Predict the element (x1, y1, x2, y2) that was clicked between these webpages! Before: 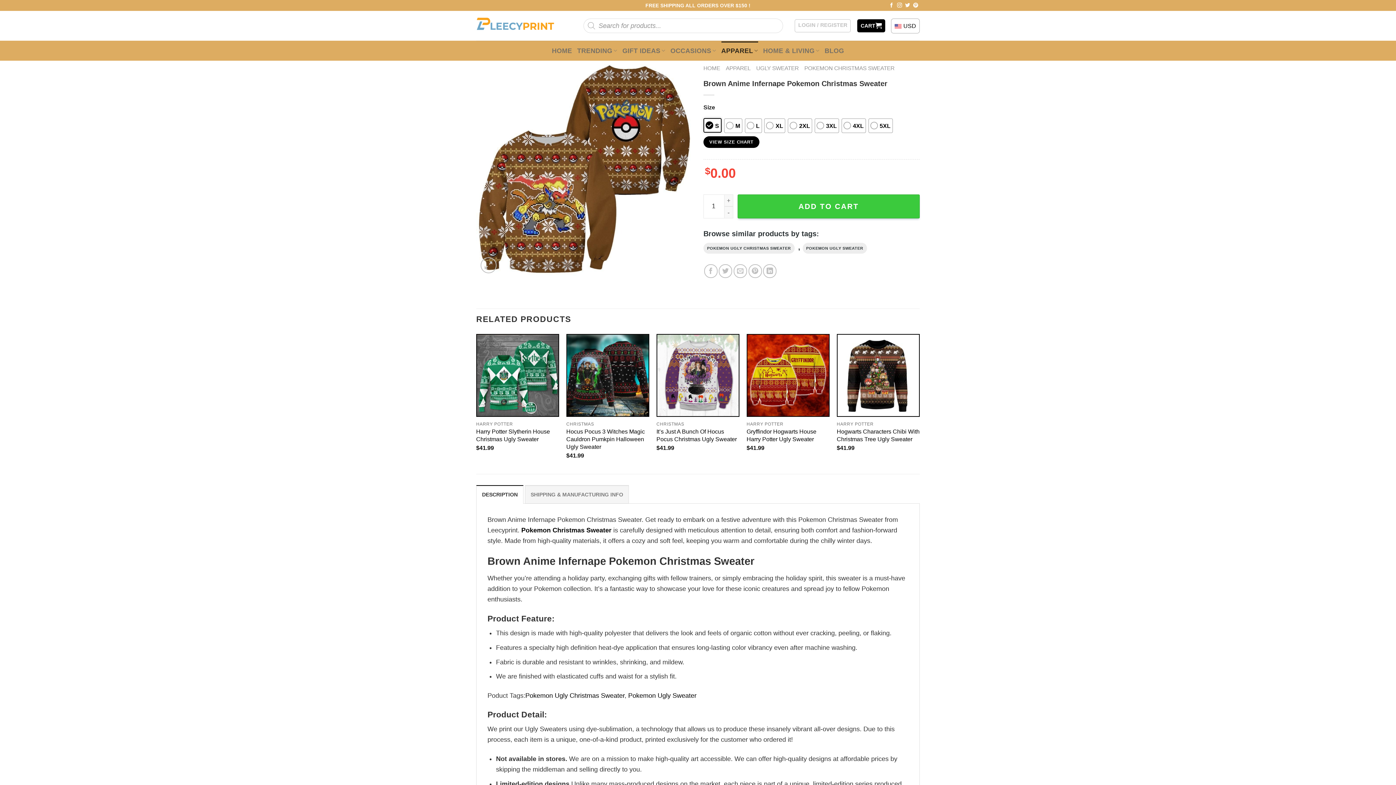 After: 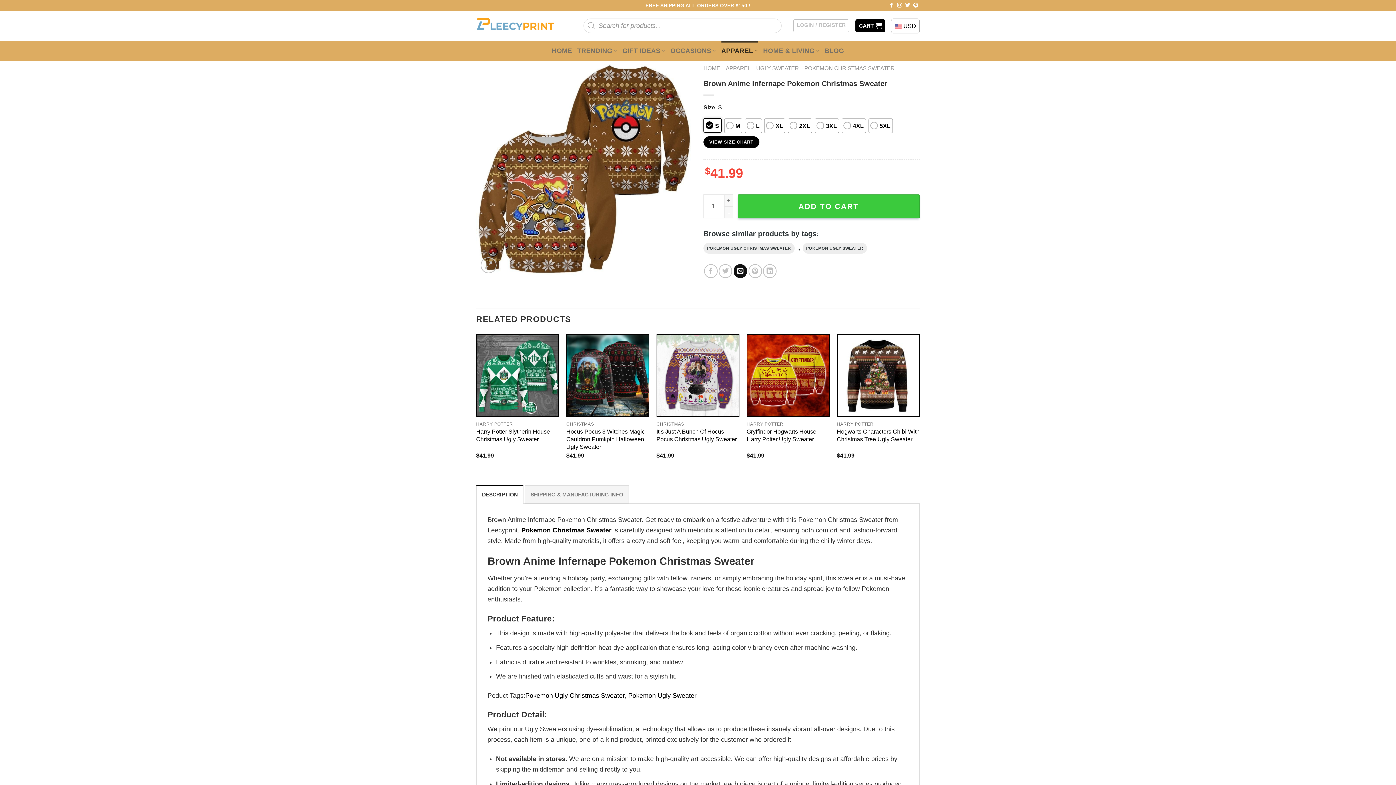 Action: bbox: (733, 264, 747, 278) label: Email to a Friend